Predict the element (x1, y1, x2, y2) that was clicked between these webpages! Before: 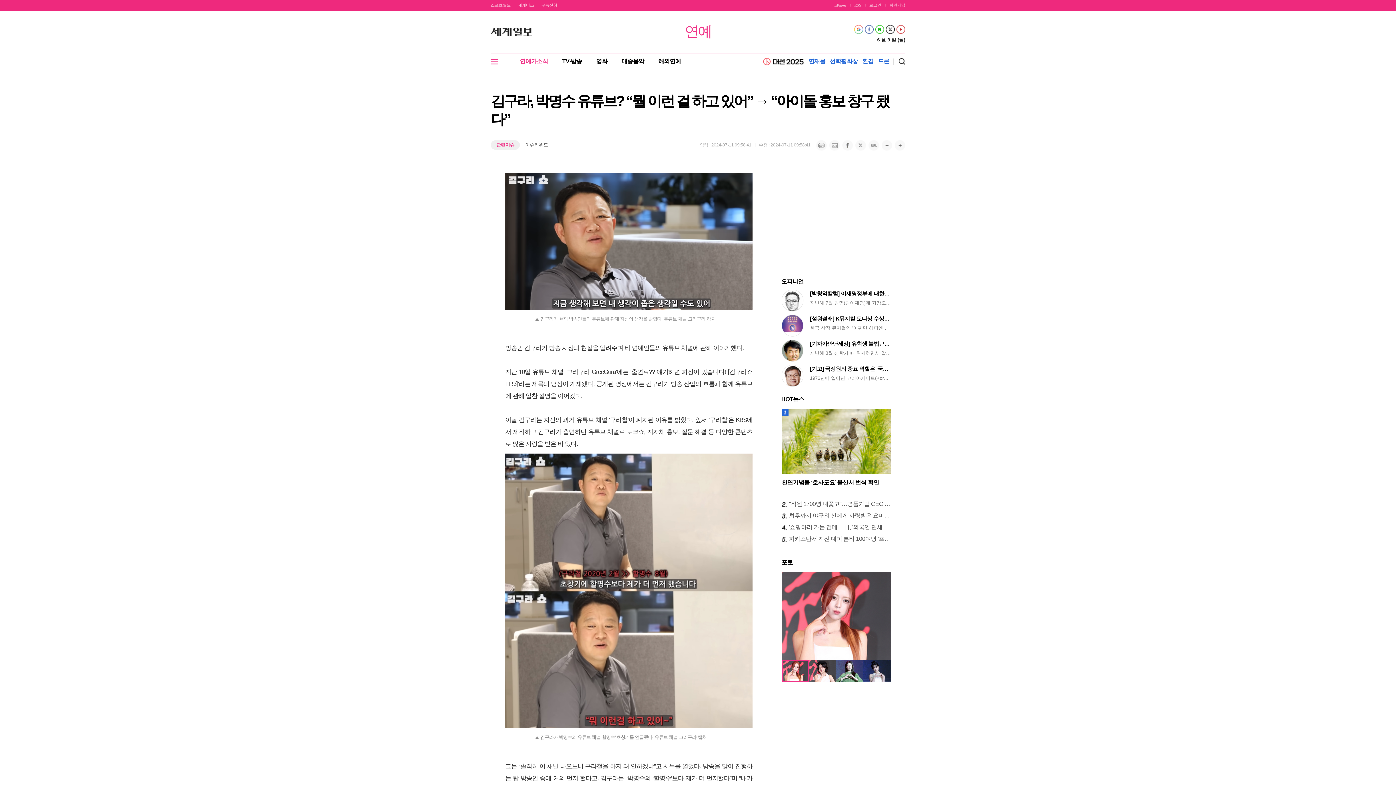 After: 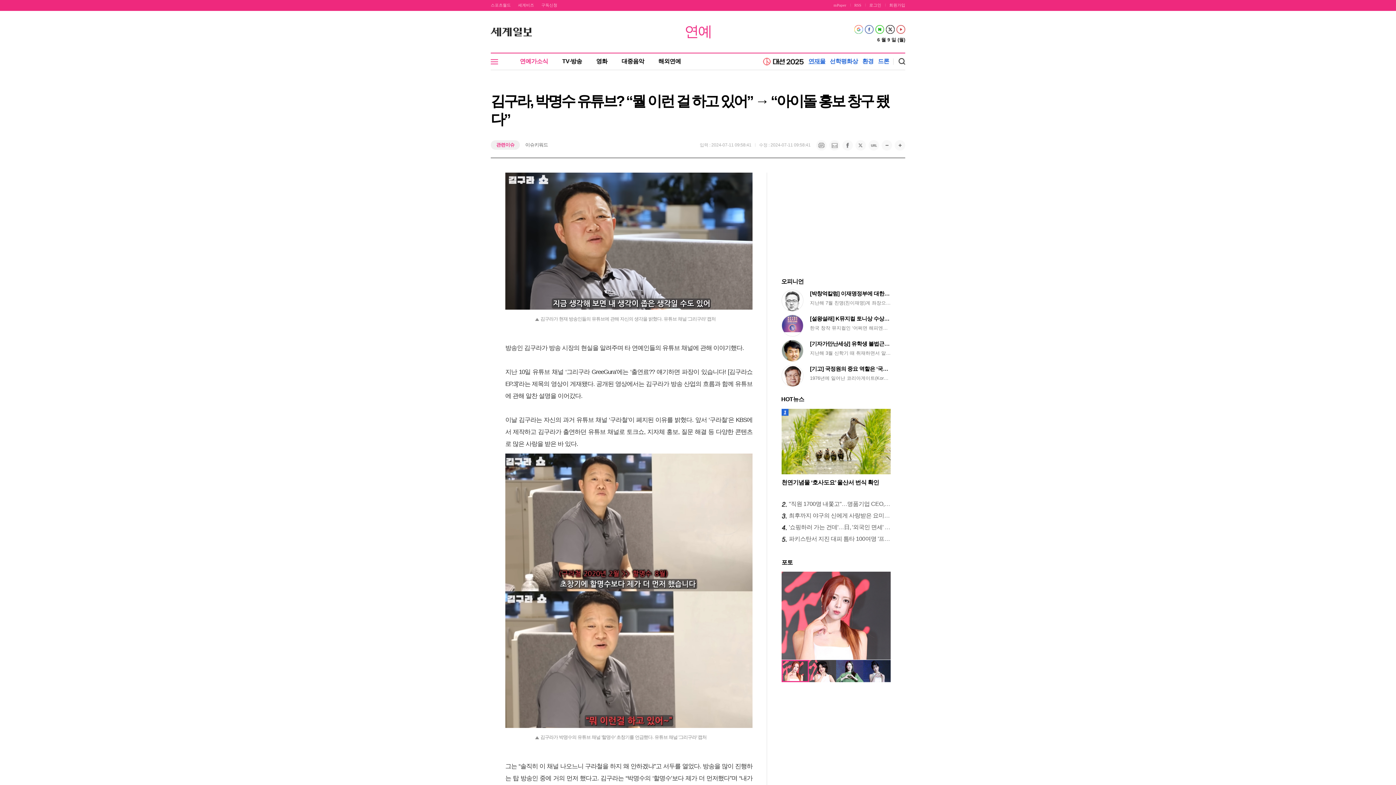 Action: bbox: (808, 58, 825, 64) label: 연재물